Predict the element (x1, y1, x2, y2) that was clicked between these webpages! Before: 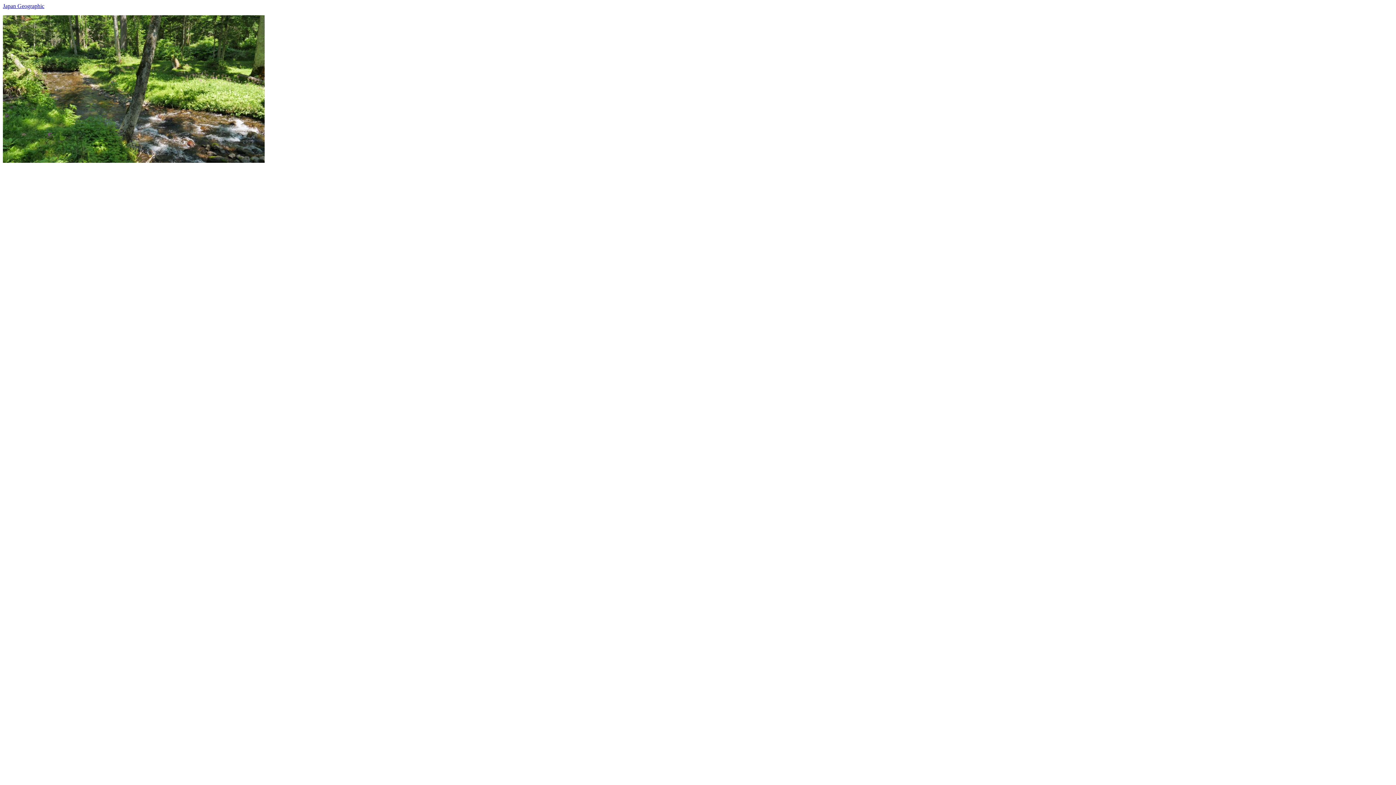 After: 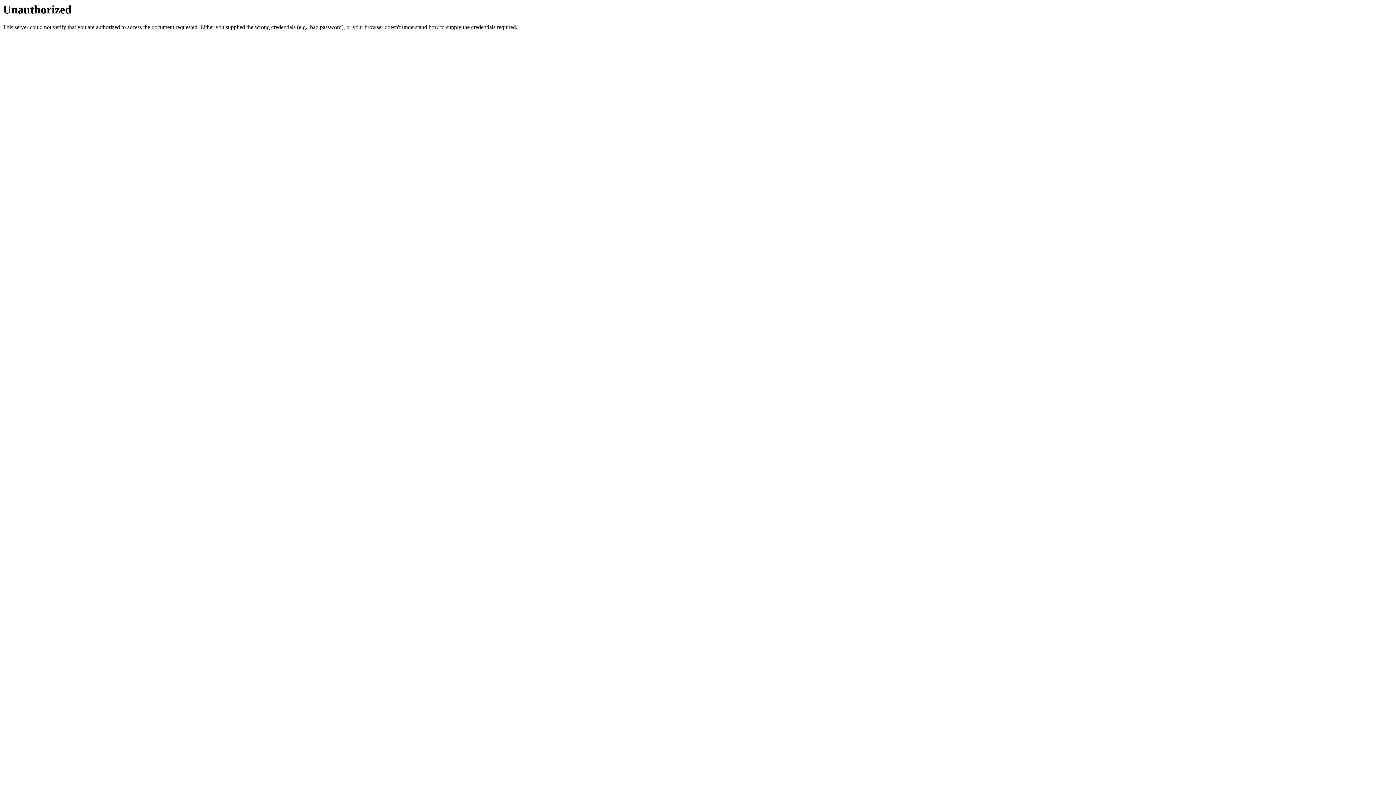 Action: bbox: (2, 157, 264, 164)